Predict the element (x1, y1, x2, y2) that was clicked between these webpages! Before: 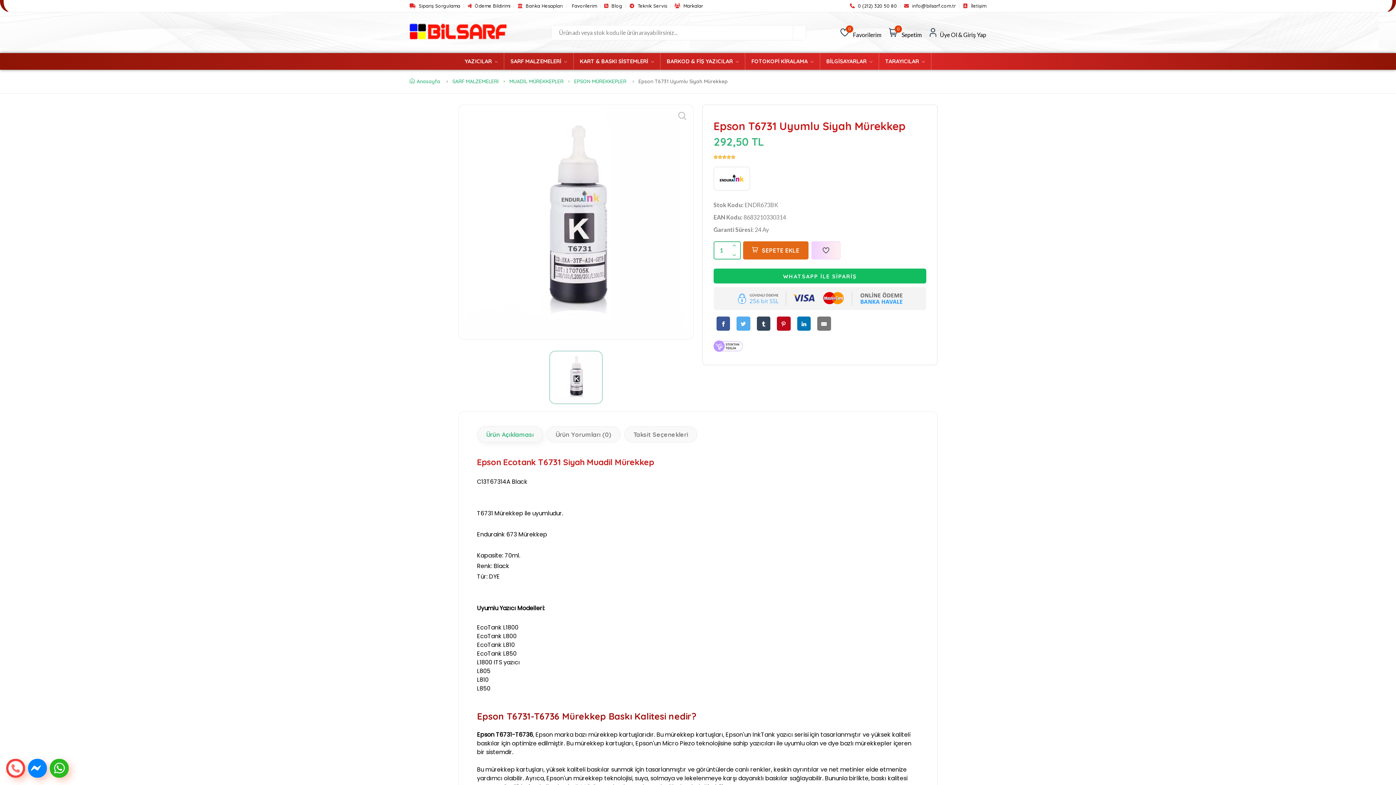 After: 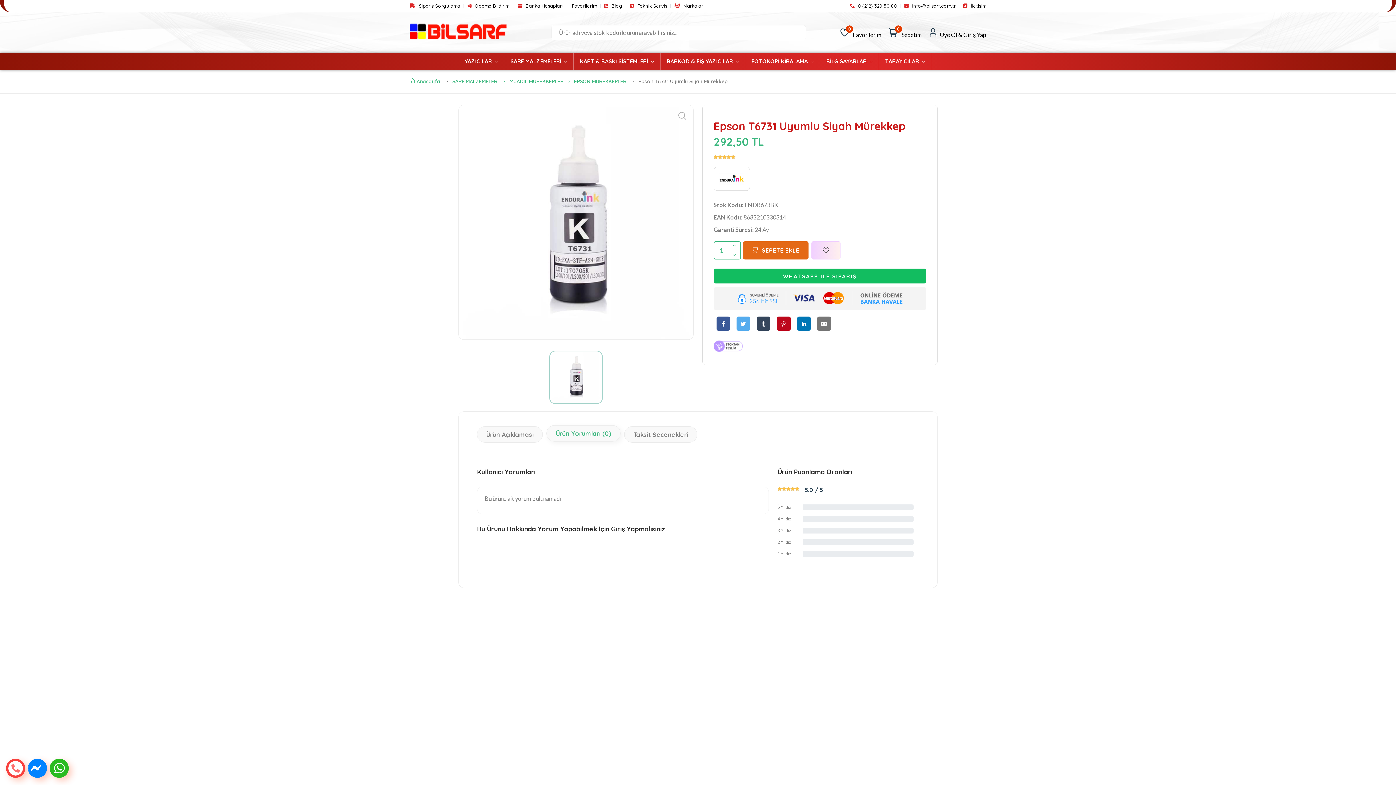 Action: bbox: (546, 426, 620, 442) label: Ürün Yorumları (0)